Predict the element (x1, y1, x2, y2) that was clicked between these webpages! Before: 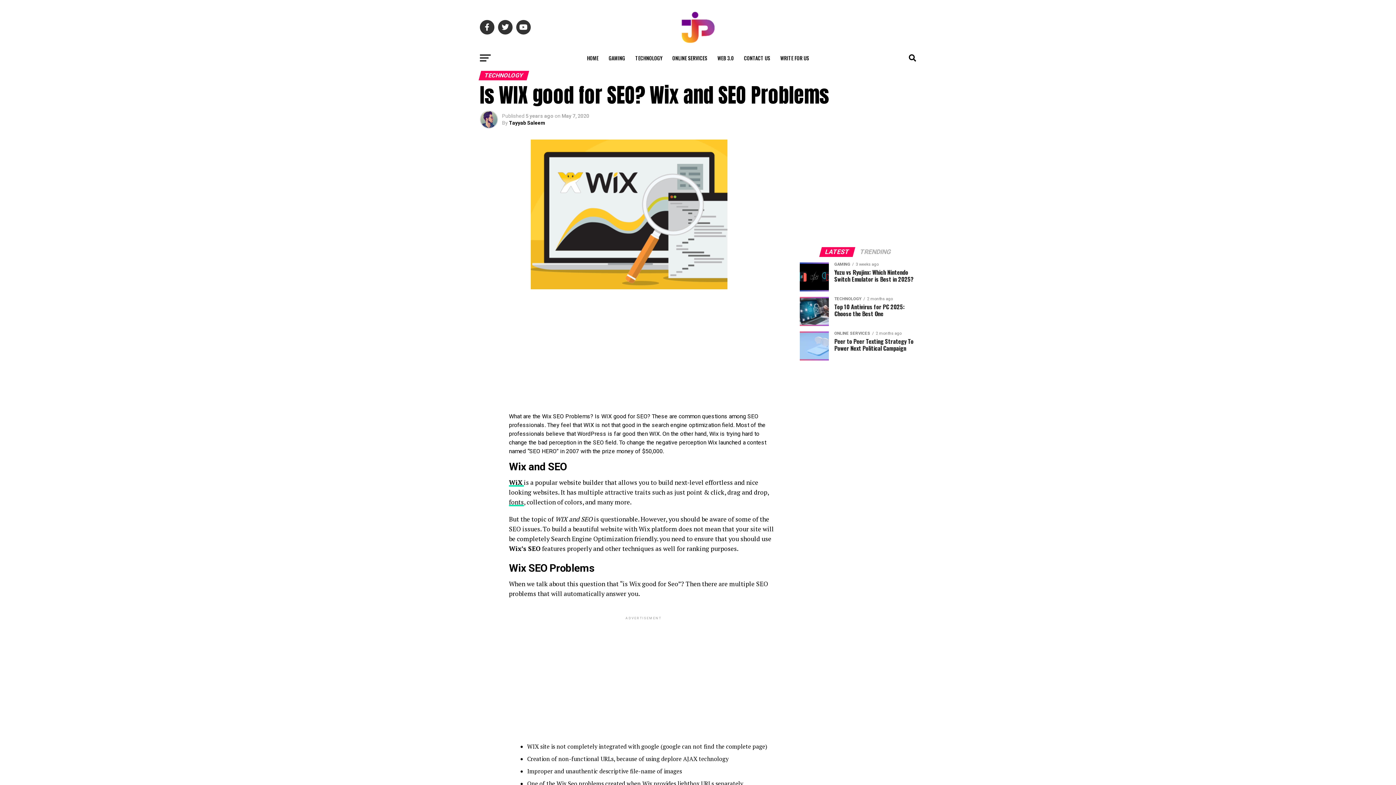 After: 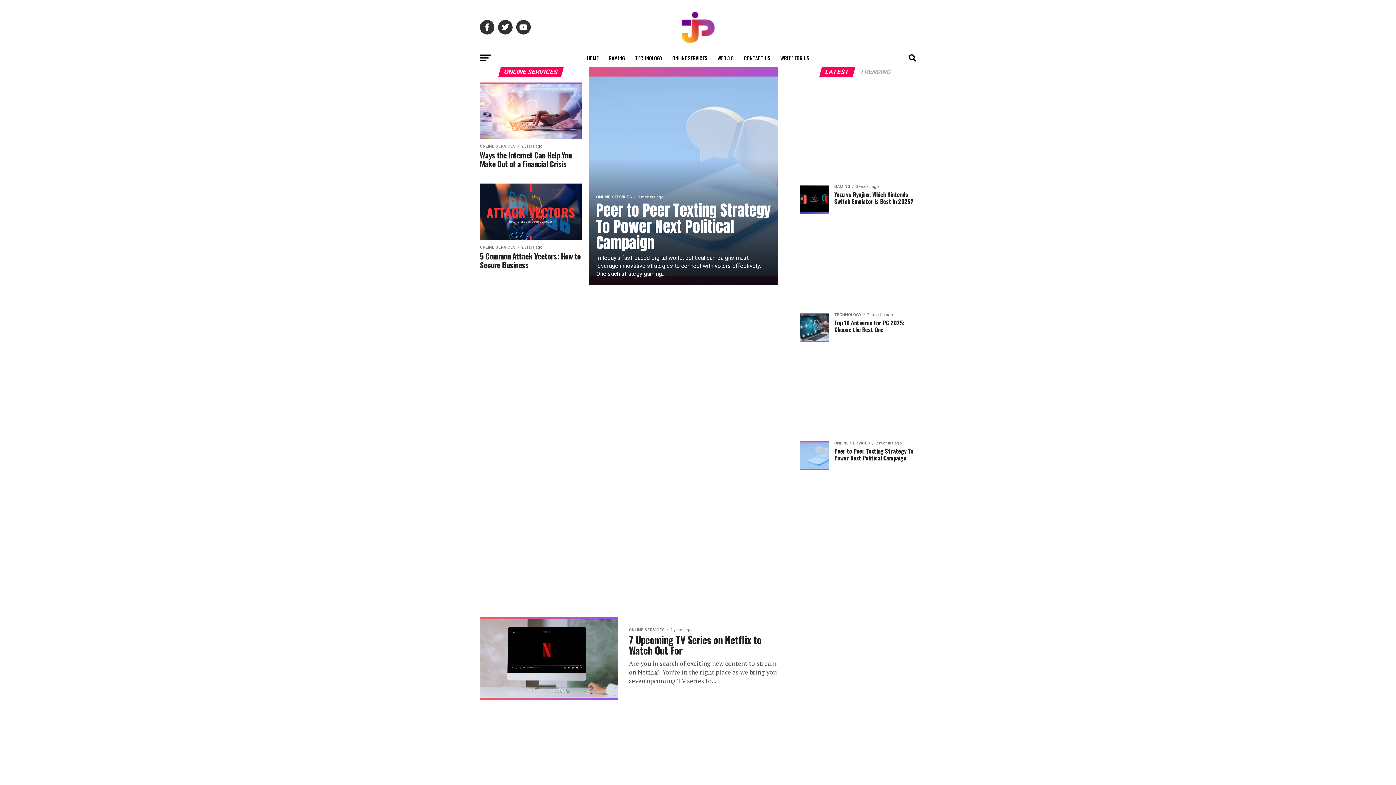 Action: bbox: (668, 49, 711, 67) label: ONLINE SERVICES